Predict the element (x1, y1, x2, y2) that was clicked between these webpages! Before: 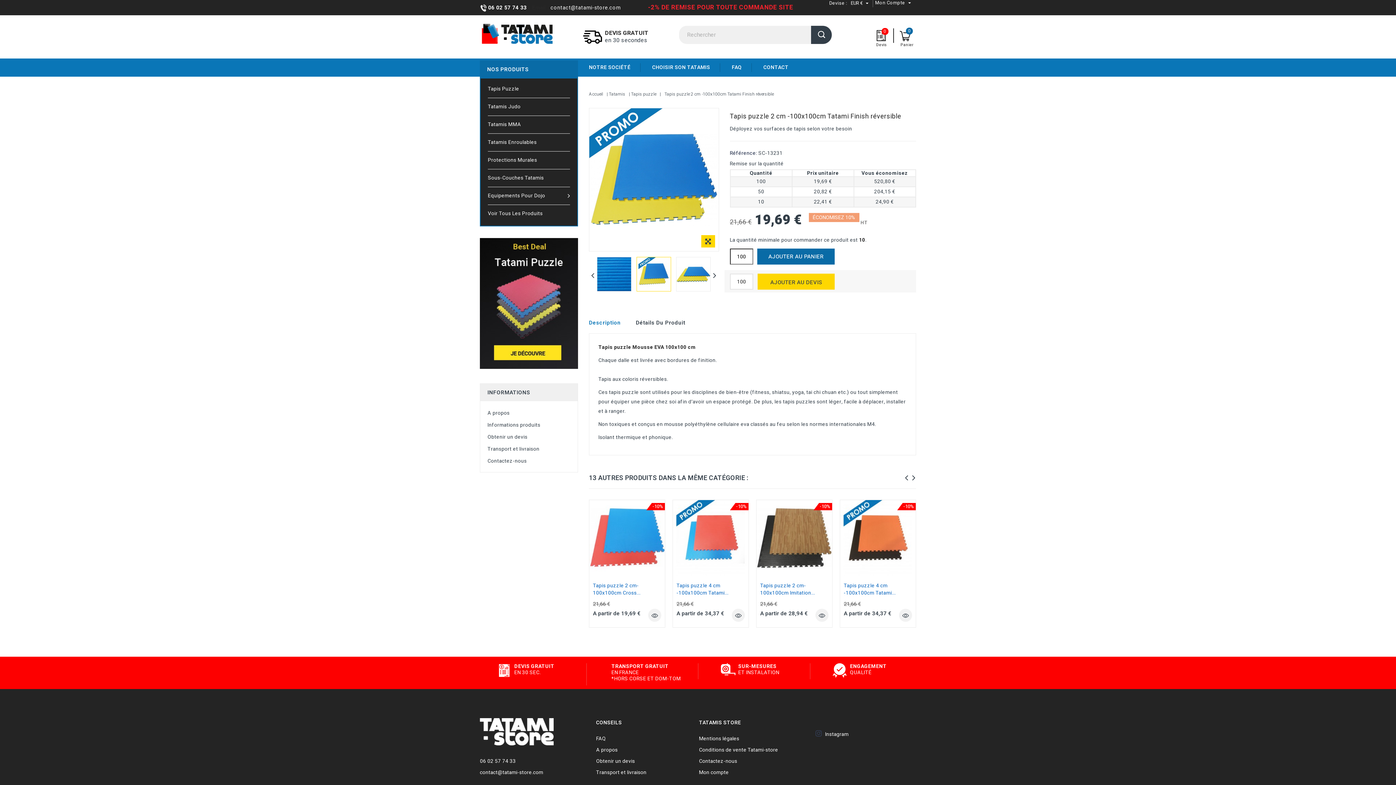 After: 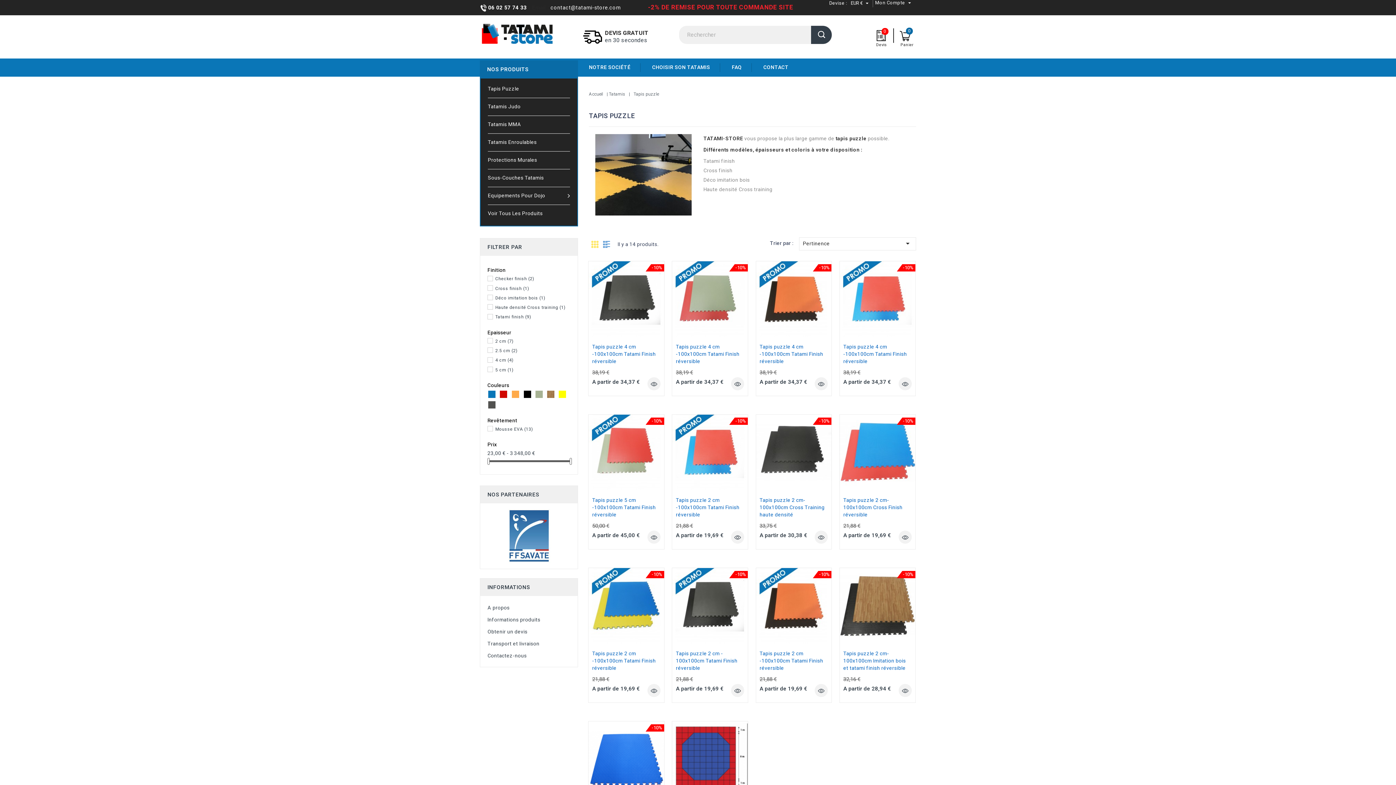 Action: label: Tapis Puzzle bbox: (488, 80, 570, 98)